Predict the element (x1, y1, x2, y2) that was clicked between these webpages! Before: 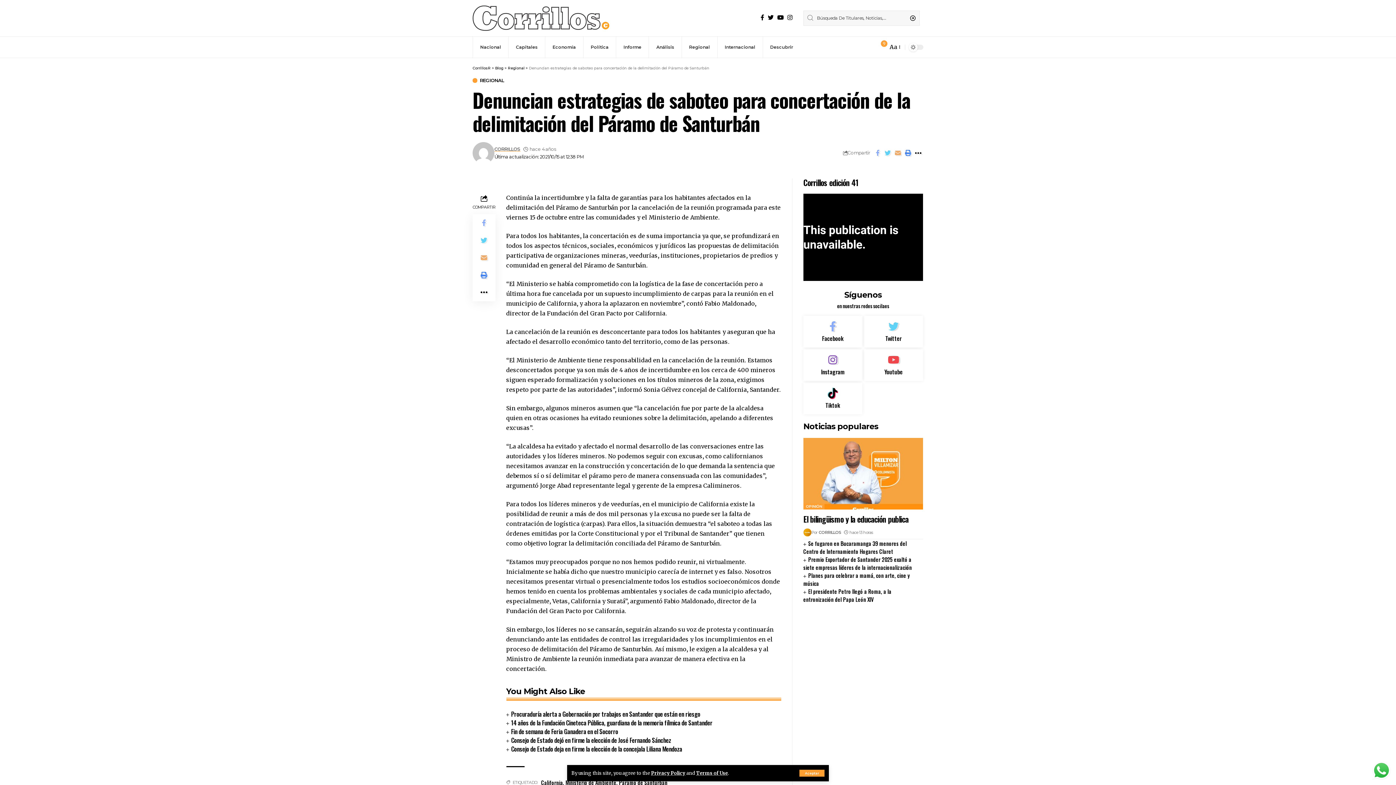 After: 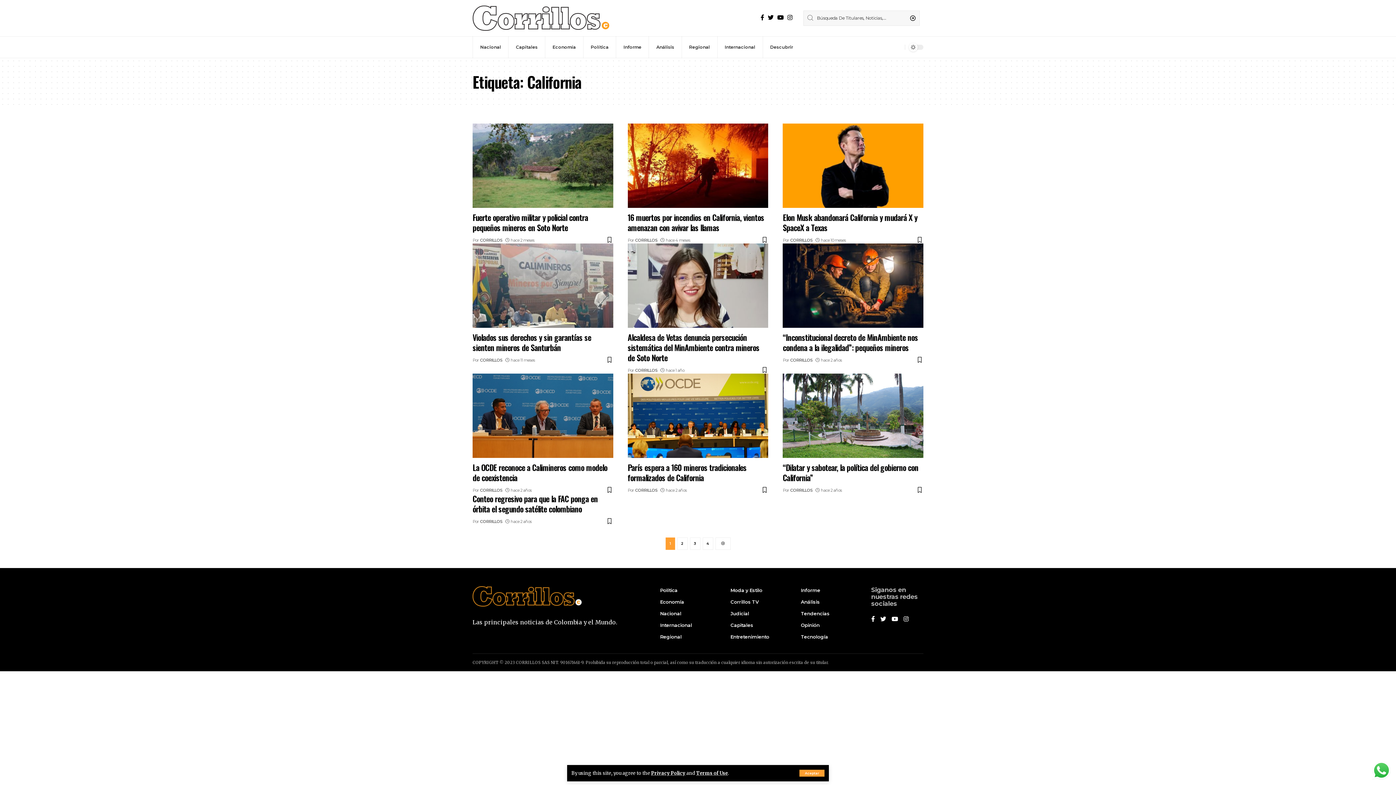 Action: bbox: (541, 778, 563, 786) label: California